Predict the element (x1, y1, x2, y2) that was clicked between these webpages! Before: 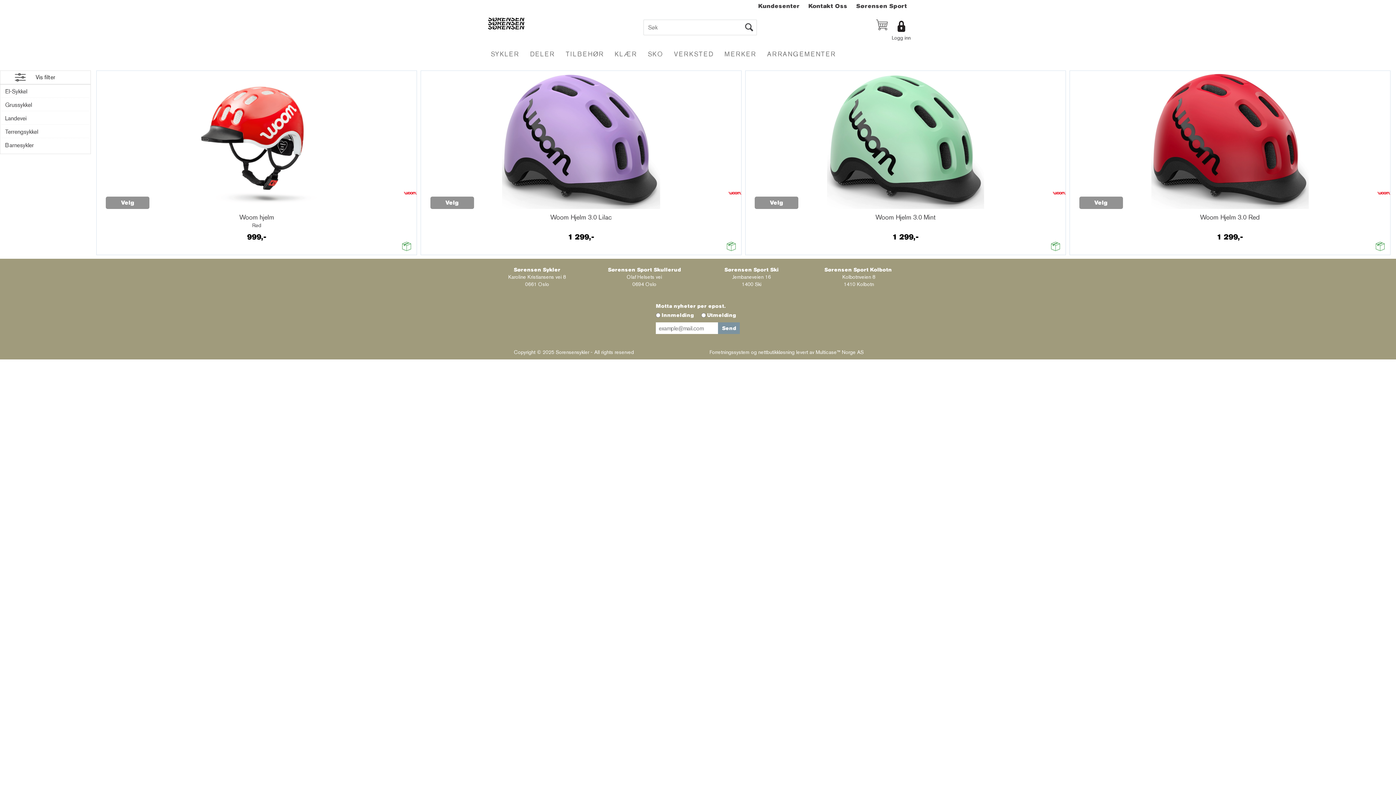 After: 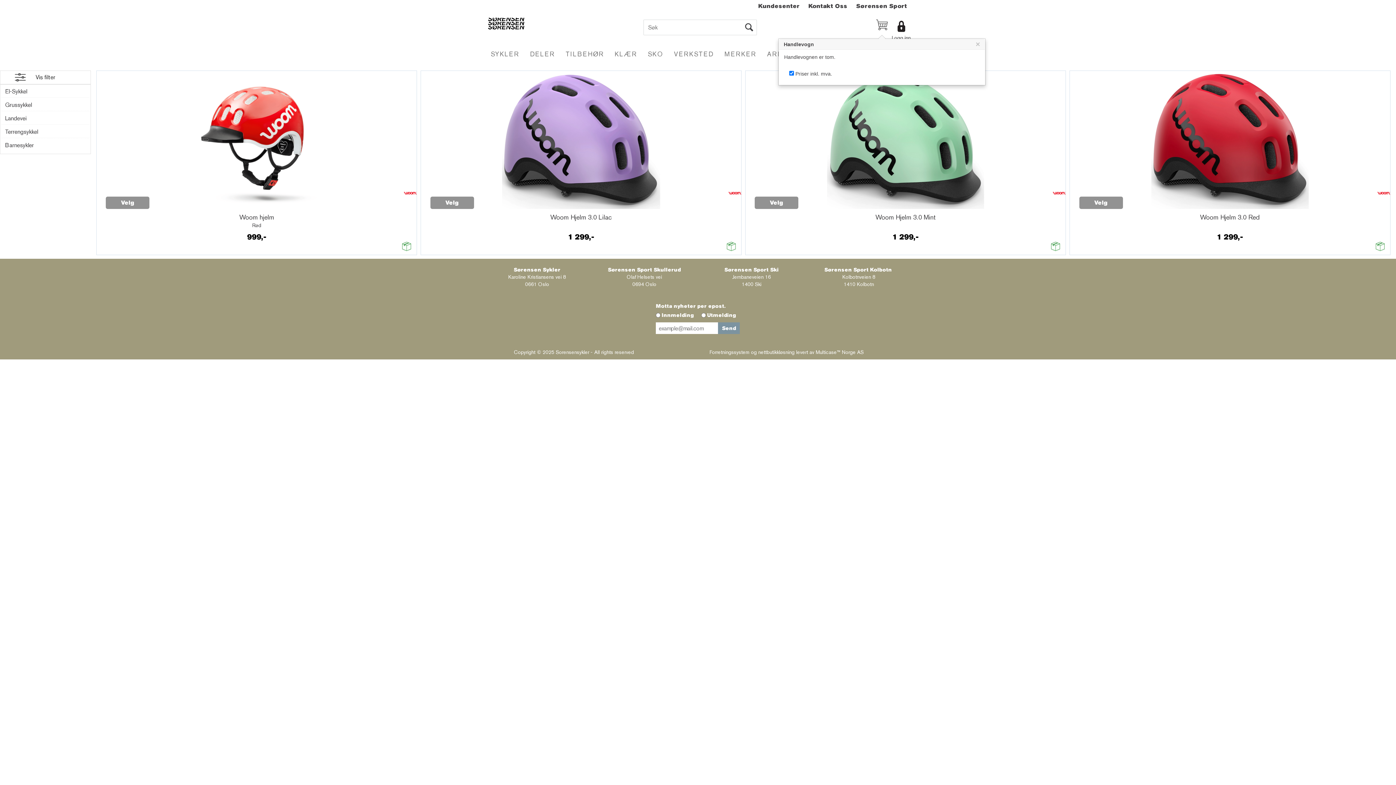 Action: bbox: (872, 17, 892, 35)